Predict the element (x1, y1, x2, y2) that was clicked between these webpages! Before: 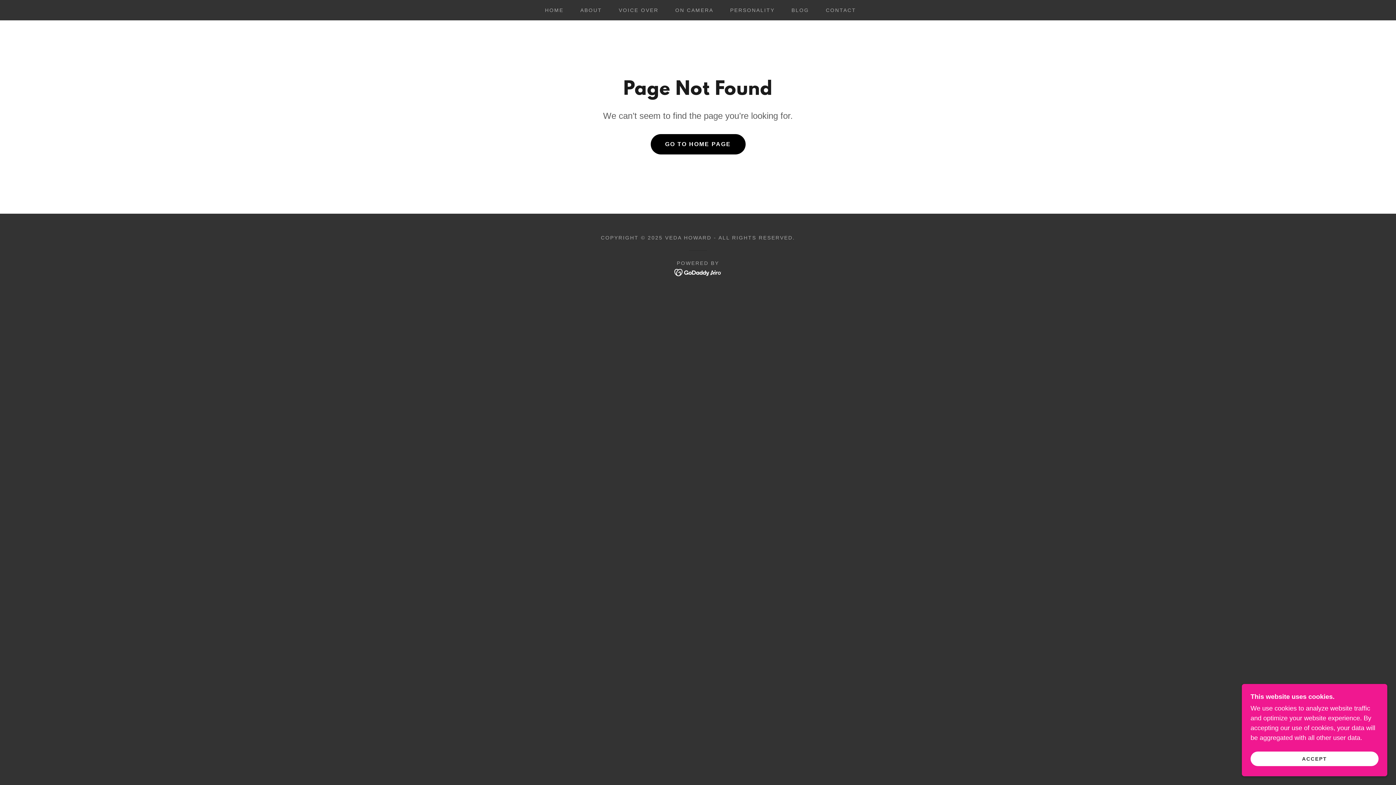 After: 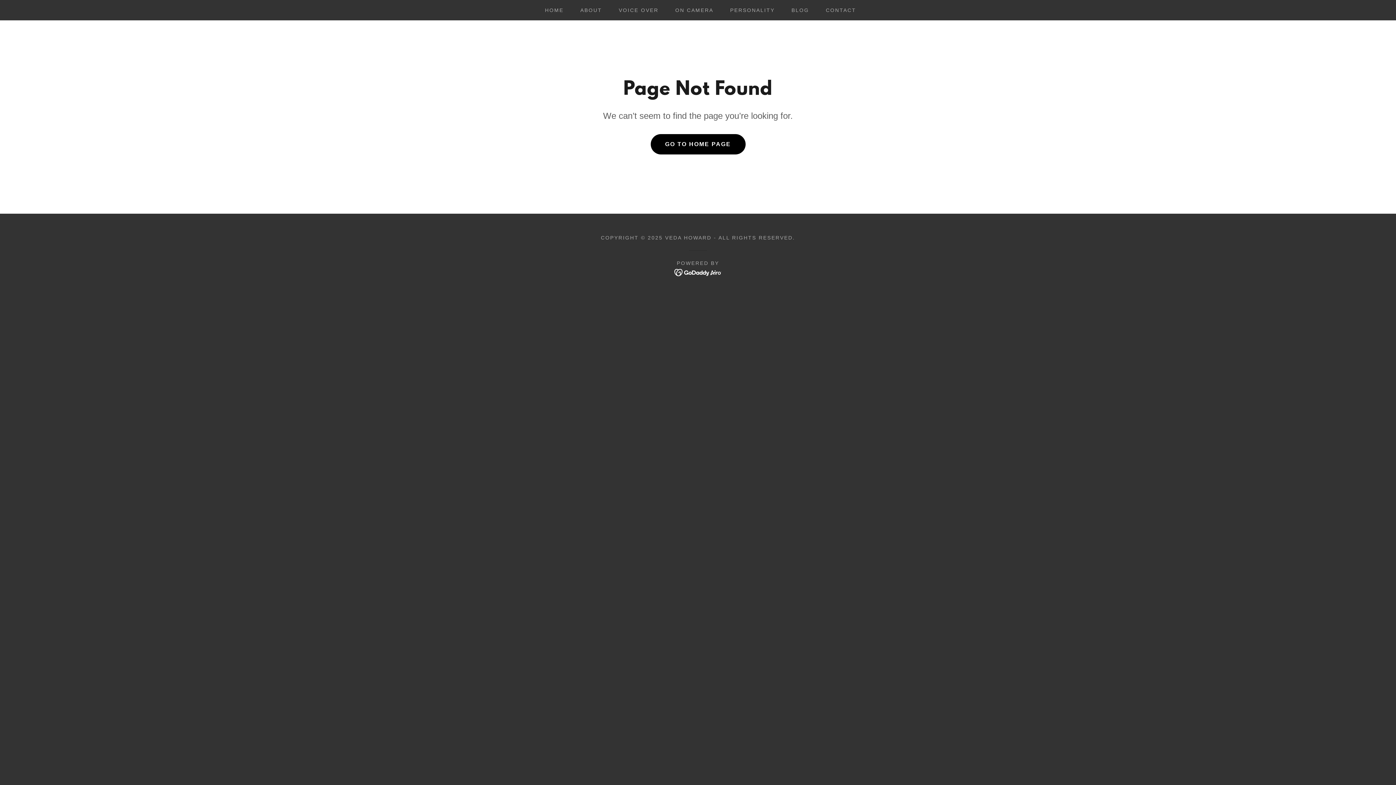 Action: bbox: (1250, 752, 1378, 766) label: ACCEPT